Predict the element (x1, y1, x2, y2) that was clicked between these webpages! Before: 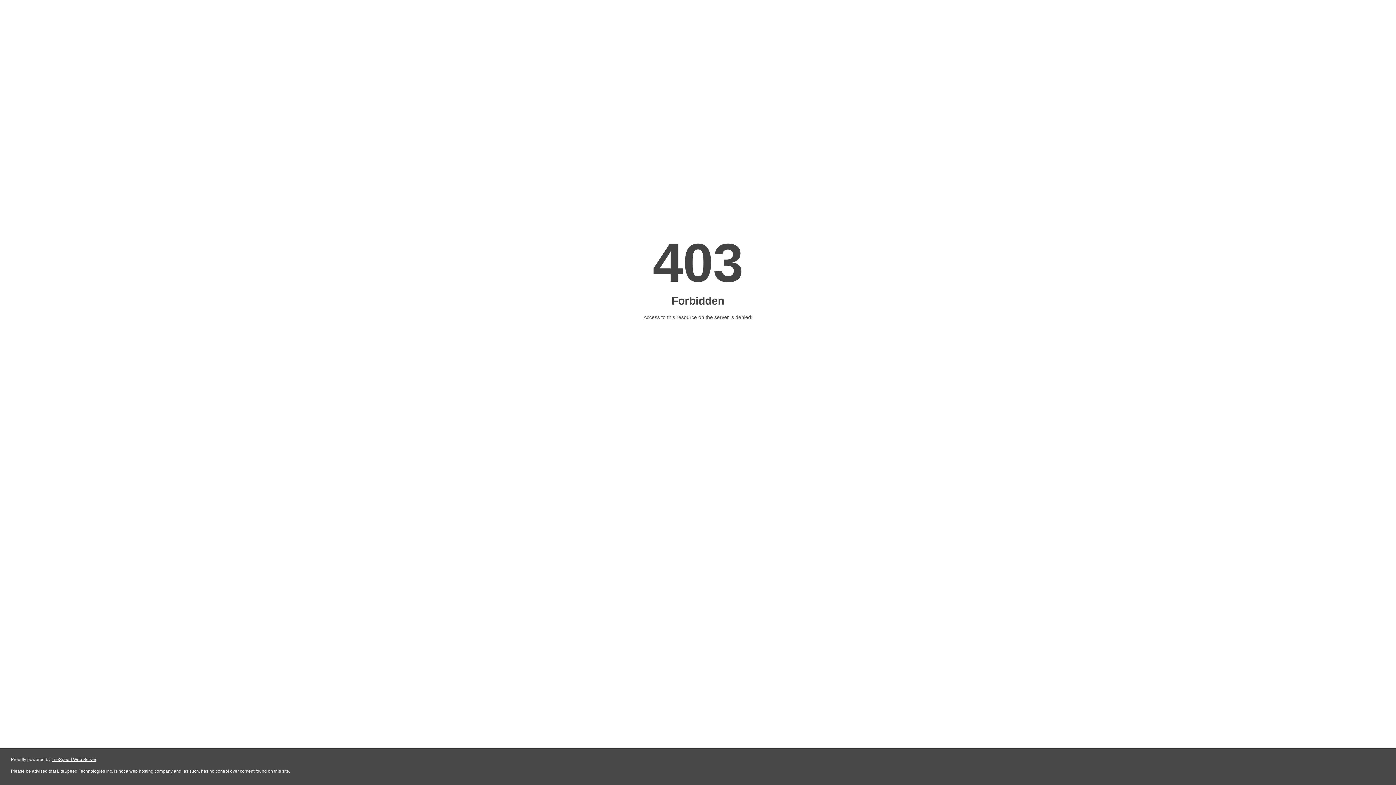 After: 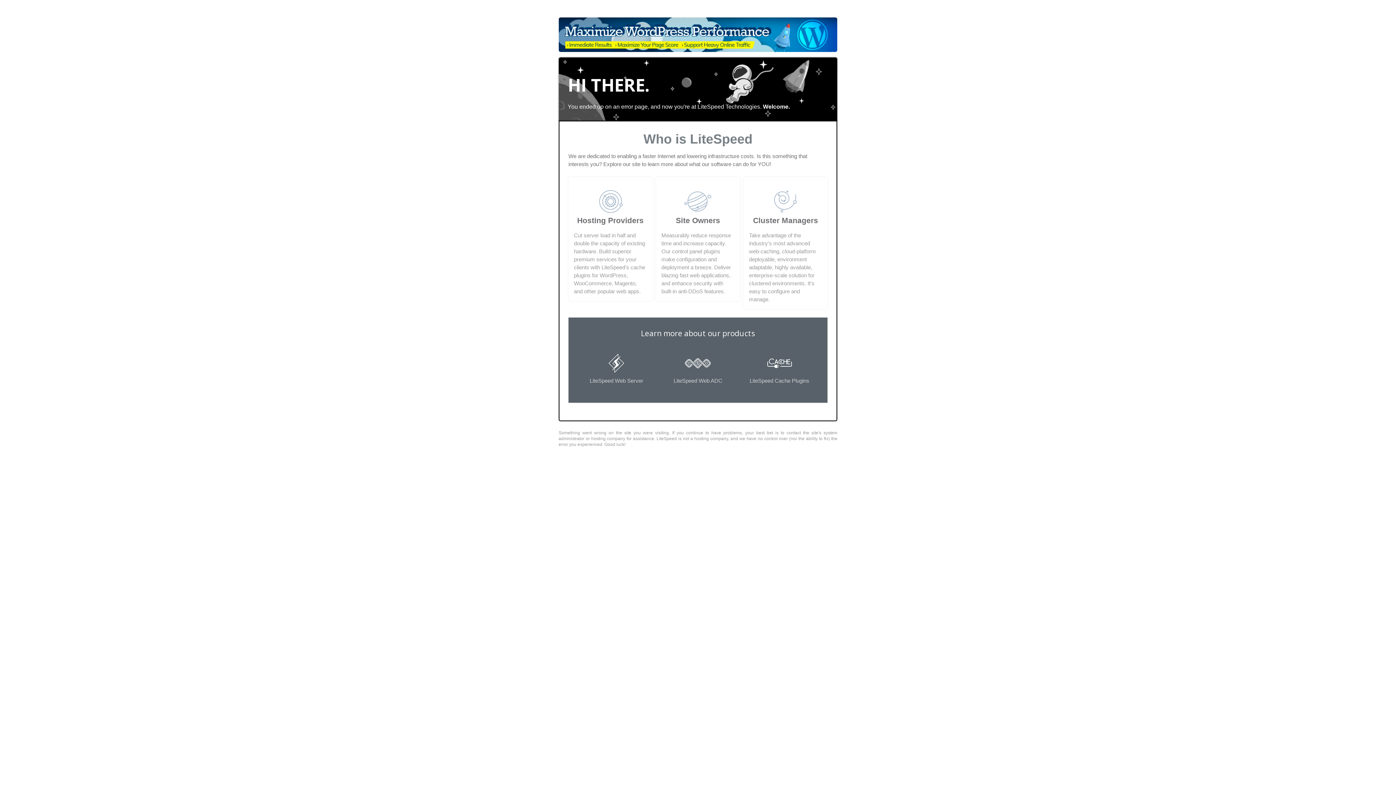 Action: bbox: (51, 757, 96, 762) label: LiteSpeed Web Server